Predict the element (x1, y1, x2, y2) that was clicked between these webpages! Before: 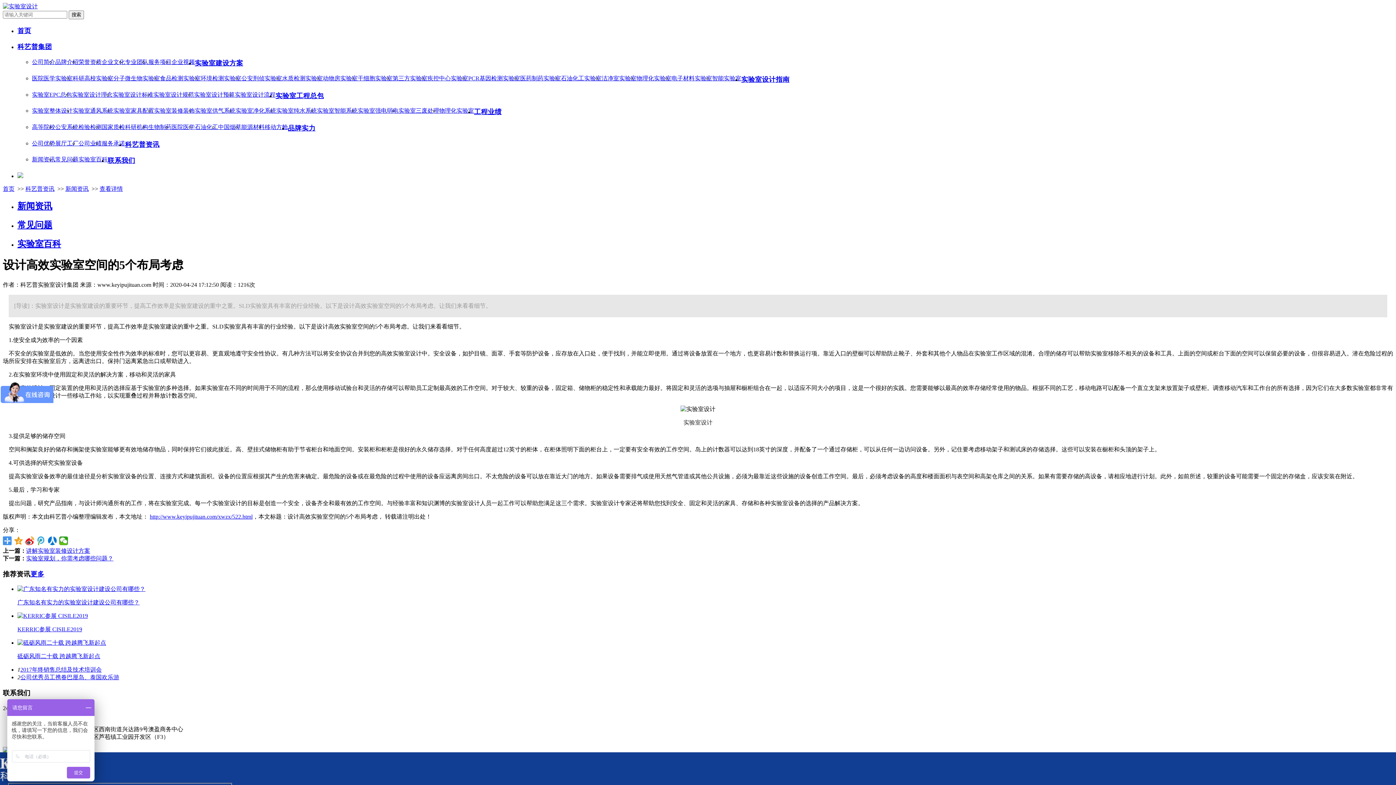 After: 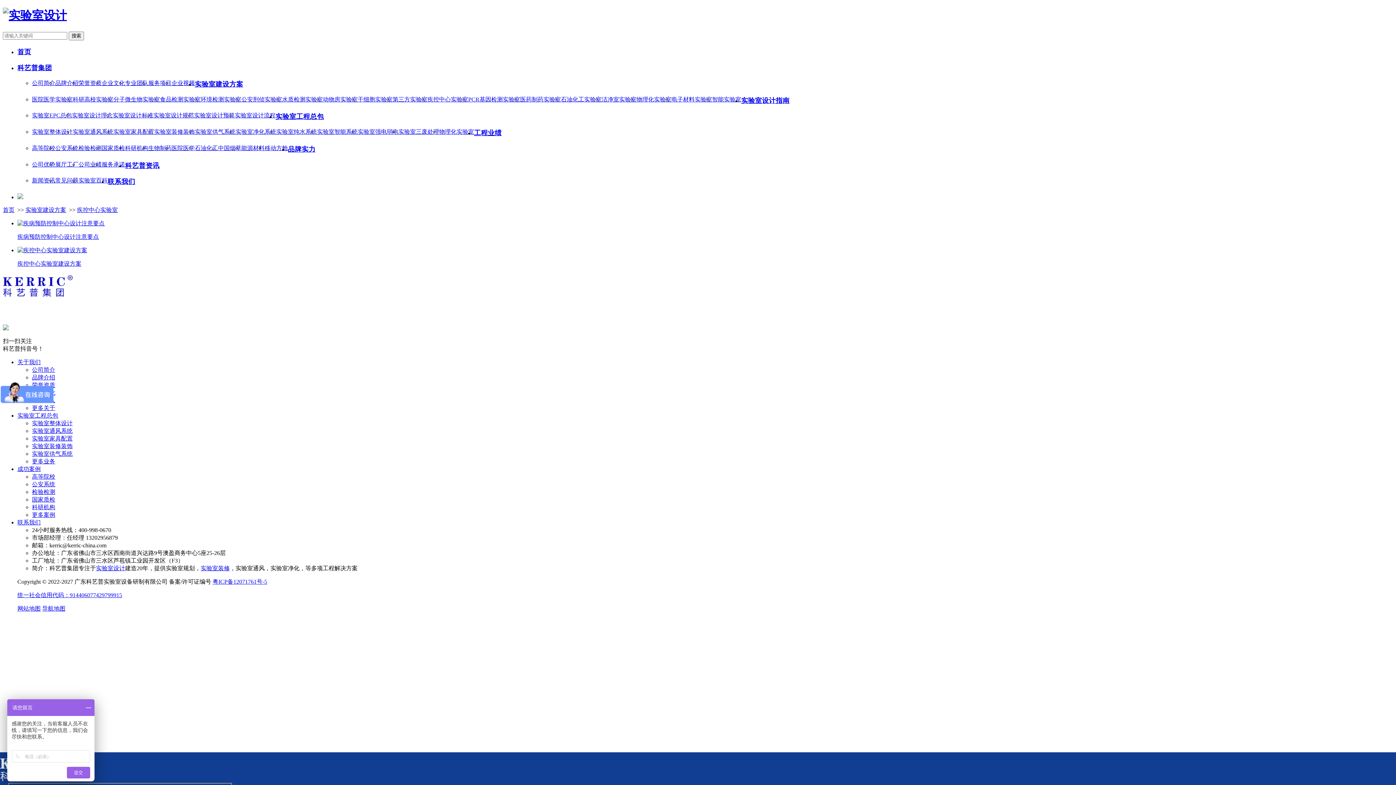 Action: label: 疾控中心实验室 bbox: (427, 75, 468, 81)